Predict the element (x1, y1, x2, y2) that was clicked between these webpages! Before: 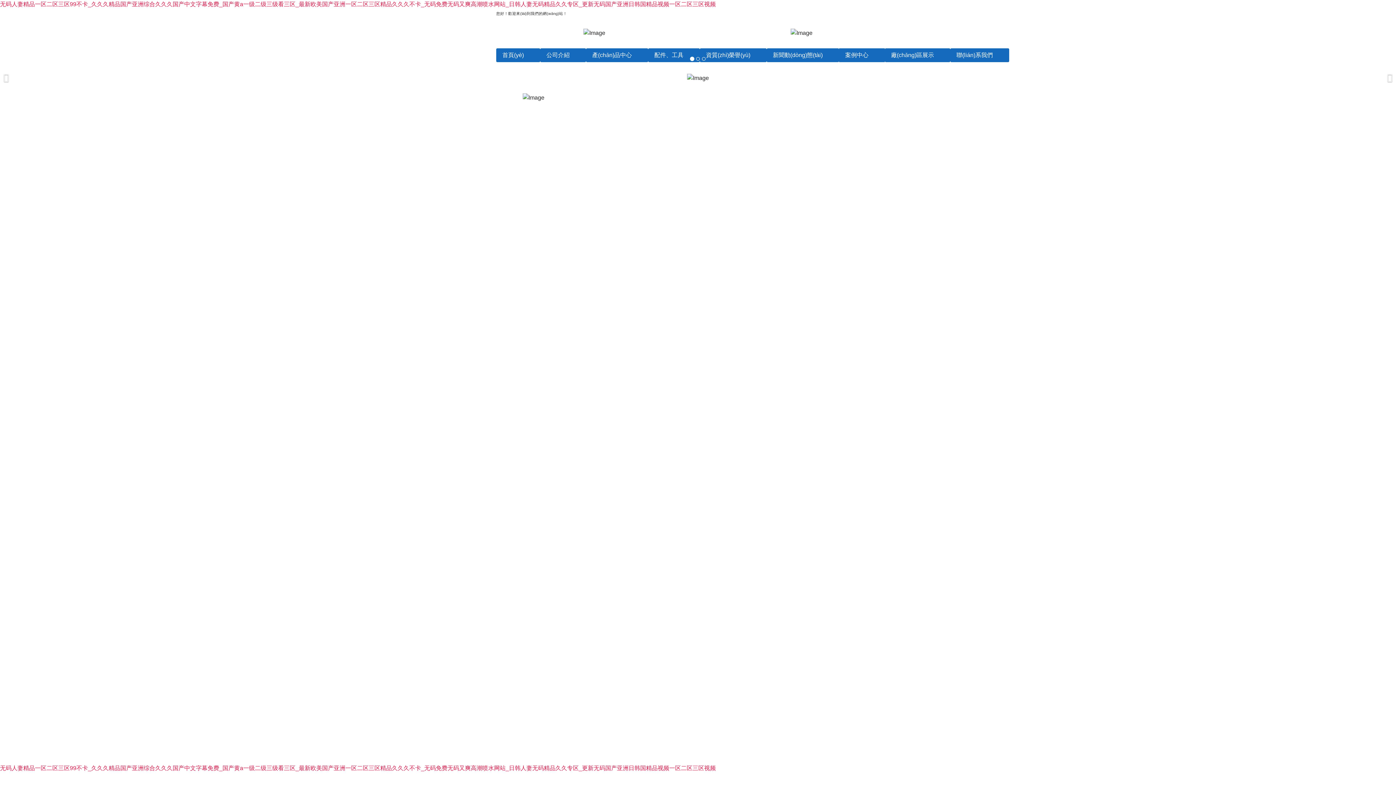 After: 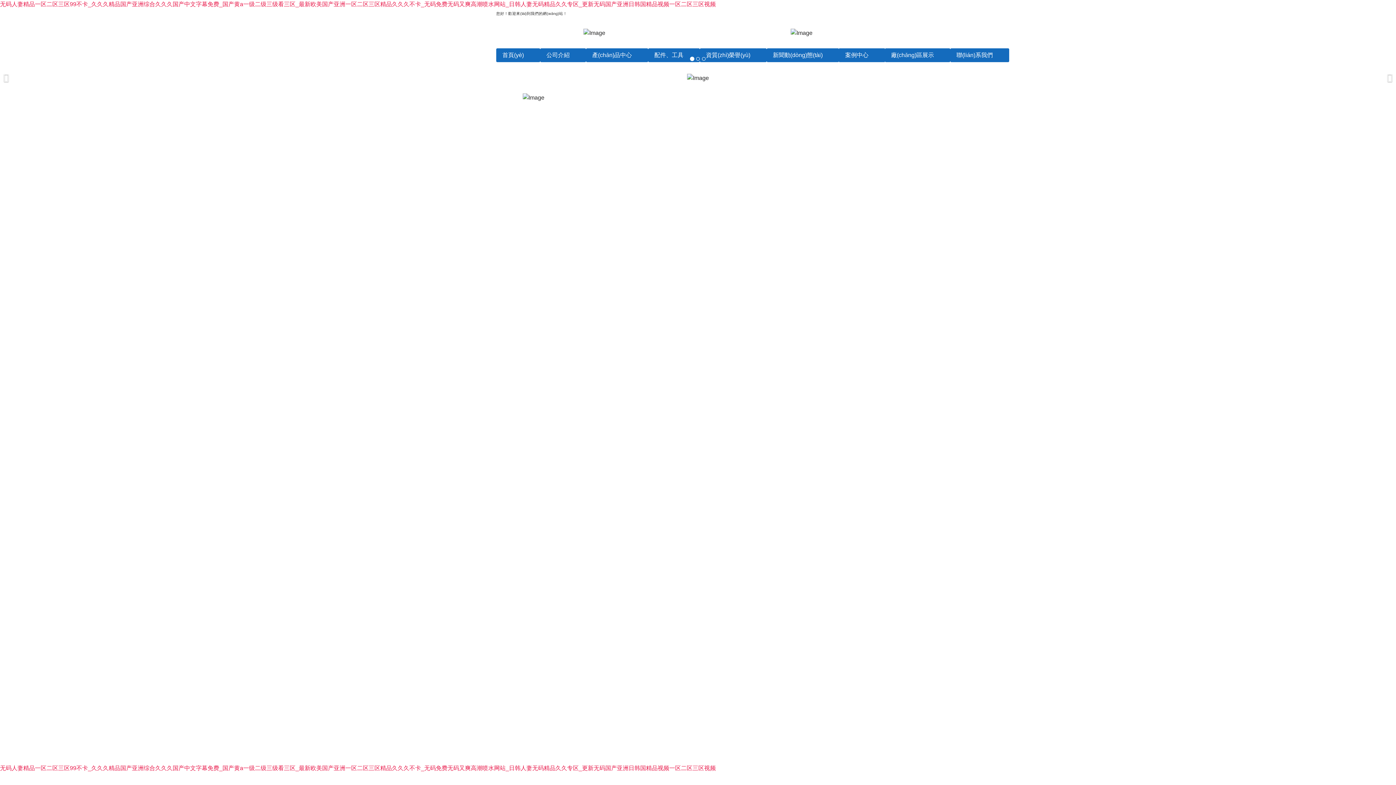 Action: bbox: (704, 95, 757, 101) label: 黑ICP備2023001901號